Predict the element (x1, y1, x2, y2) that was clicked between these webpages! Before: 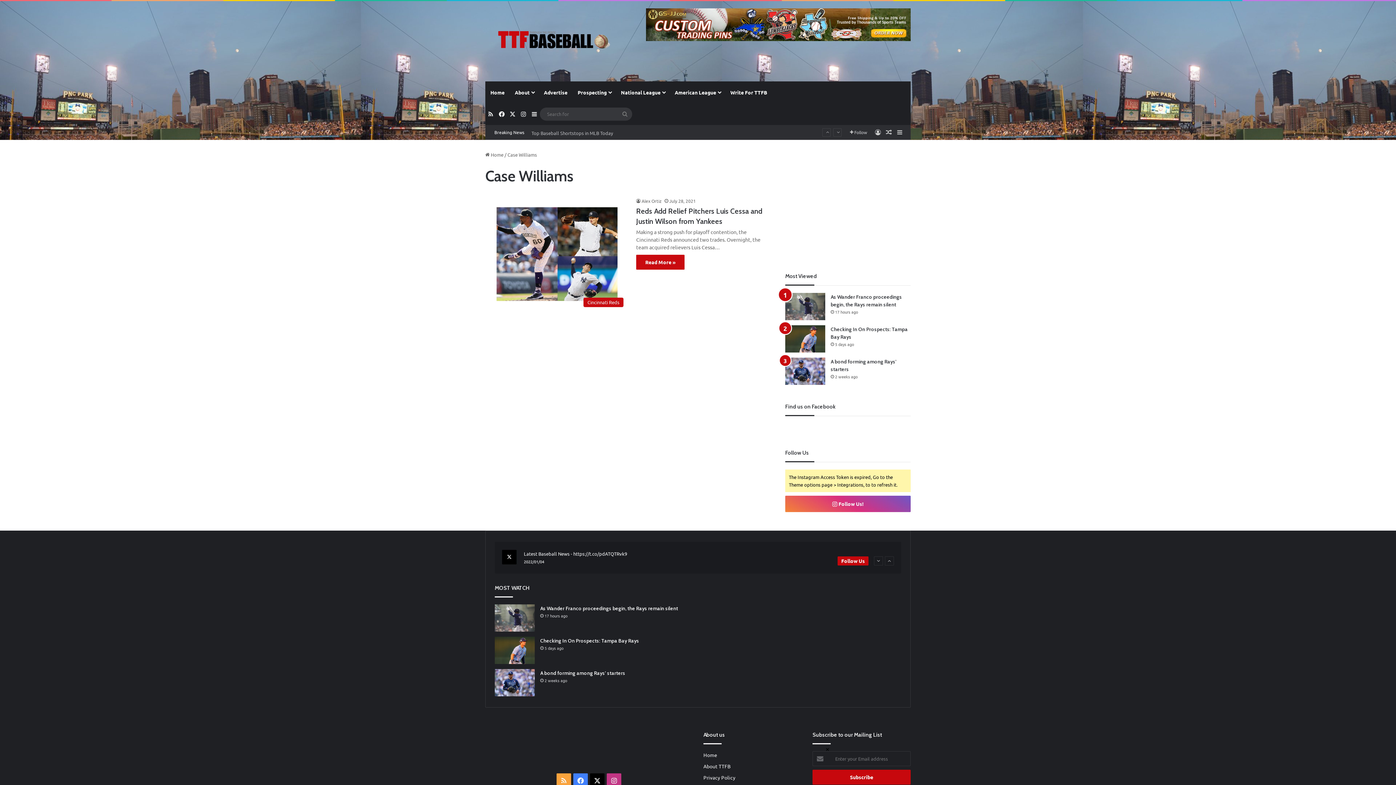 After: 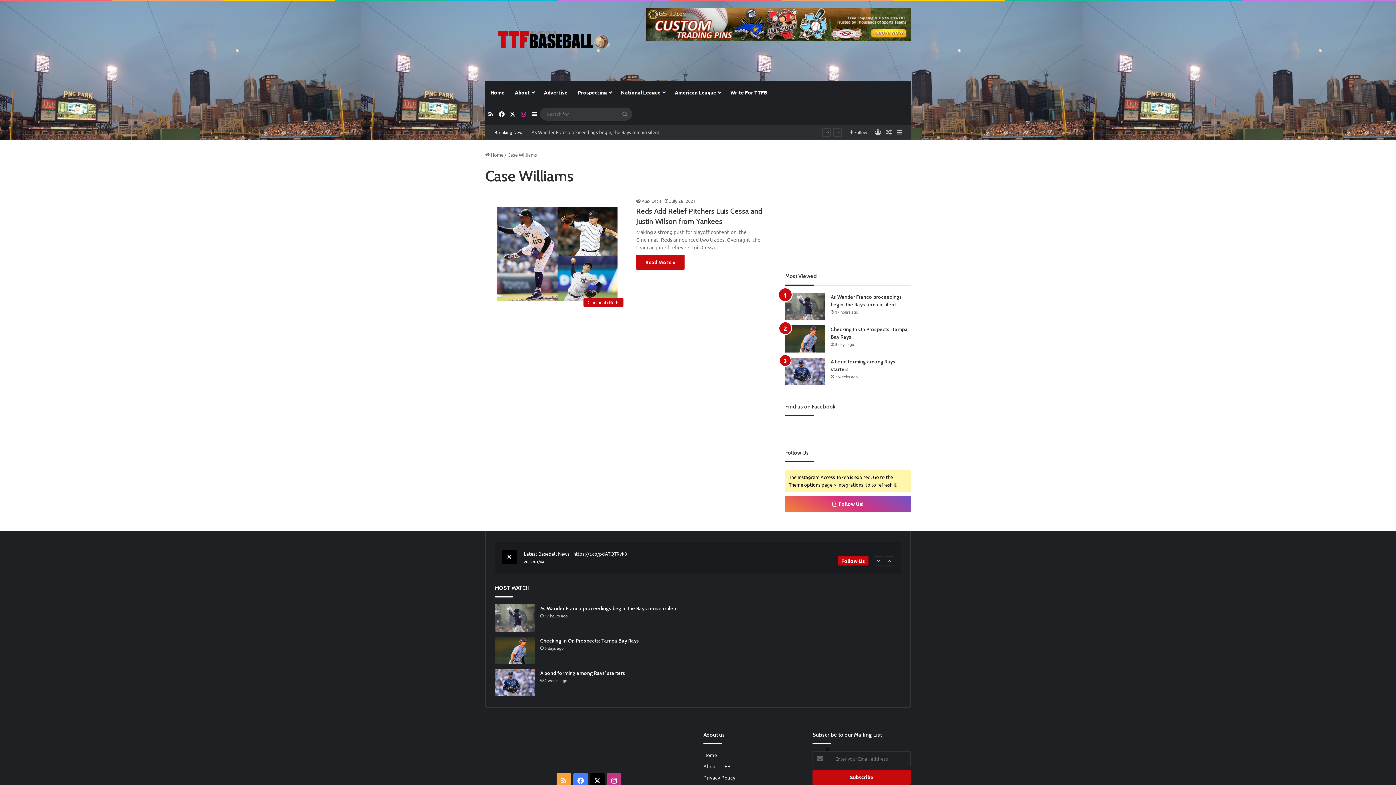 Action: label: Instagram bbox: (518, 103, 529, 125)